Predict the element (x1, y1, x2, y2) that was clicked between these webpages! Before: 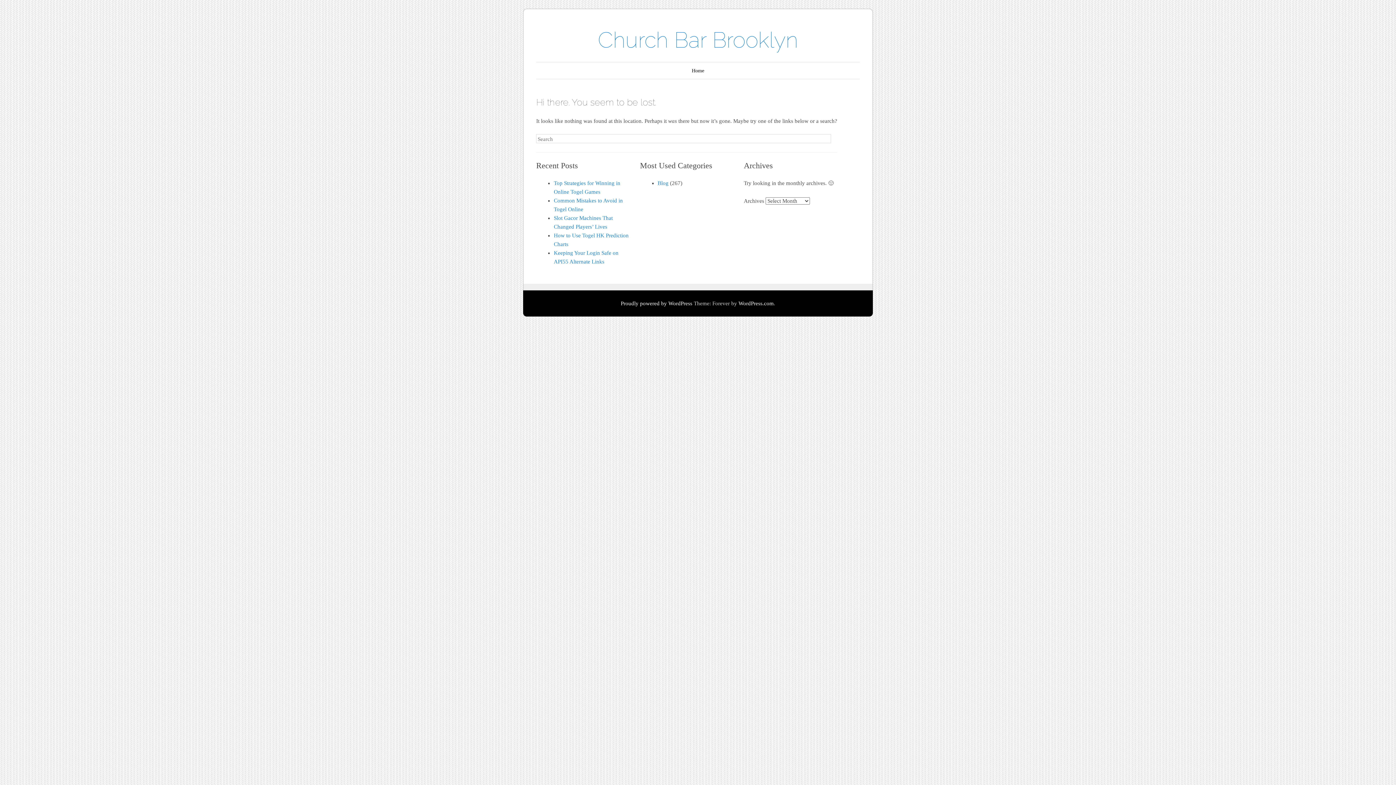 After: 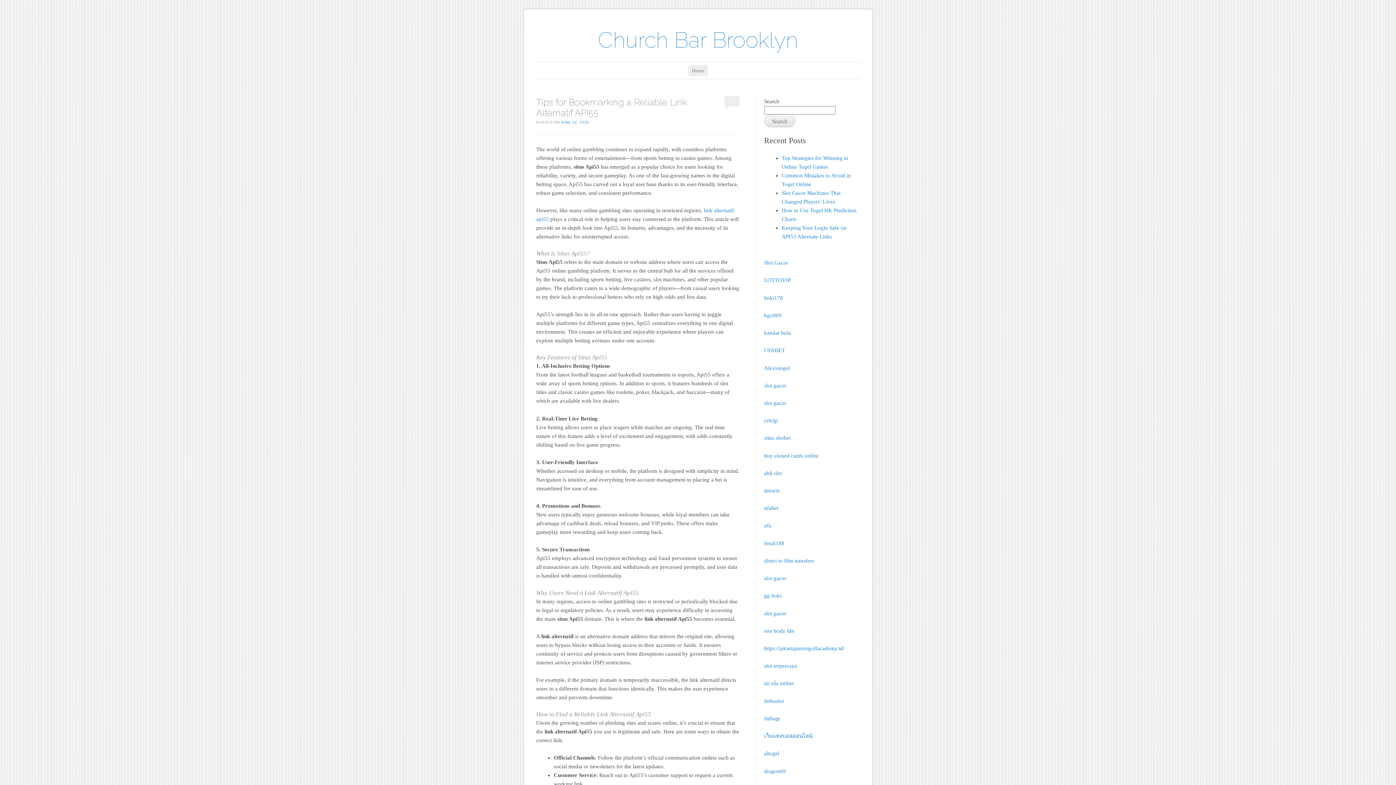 Action: bbox: (688, 65, 708, 76) label: Home